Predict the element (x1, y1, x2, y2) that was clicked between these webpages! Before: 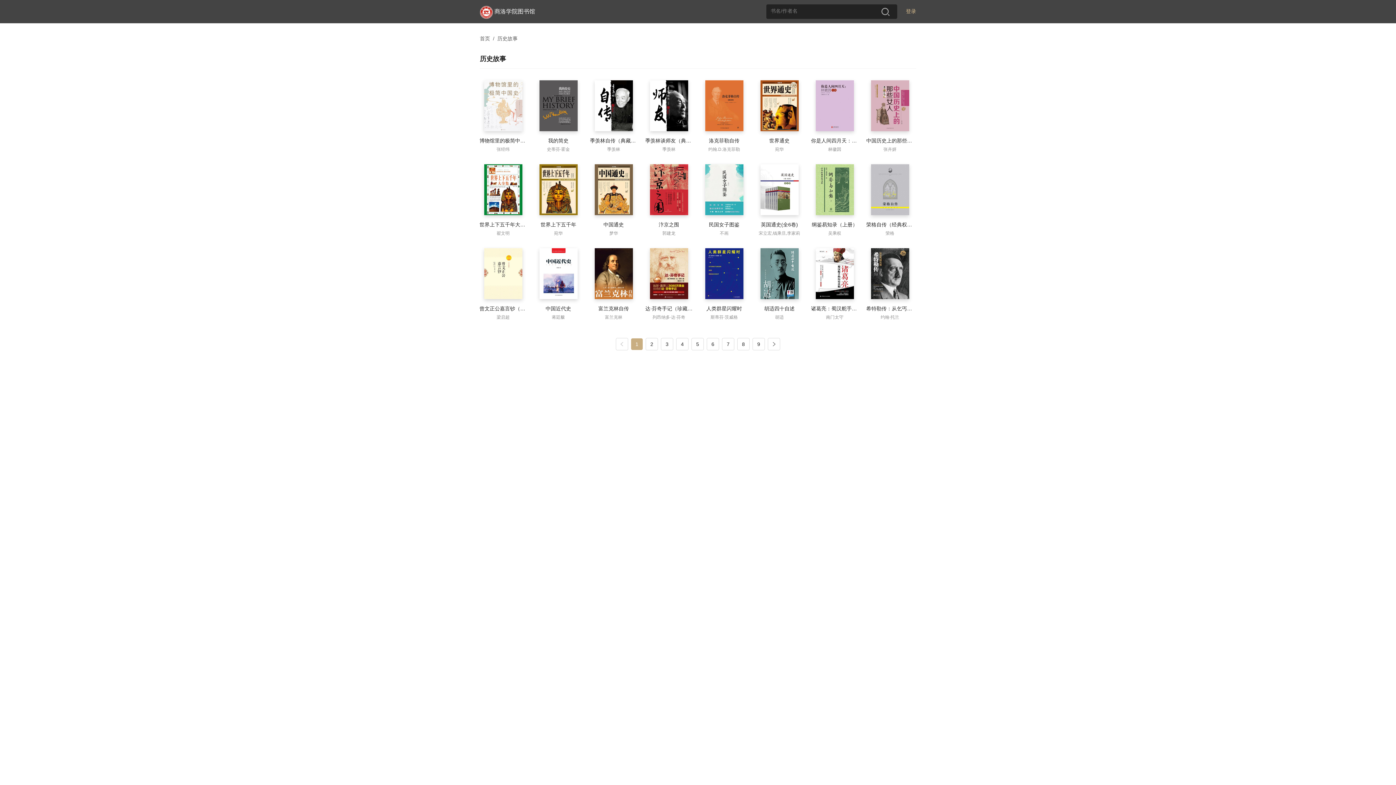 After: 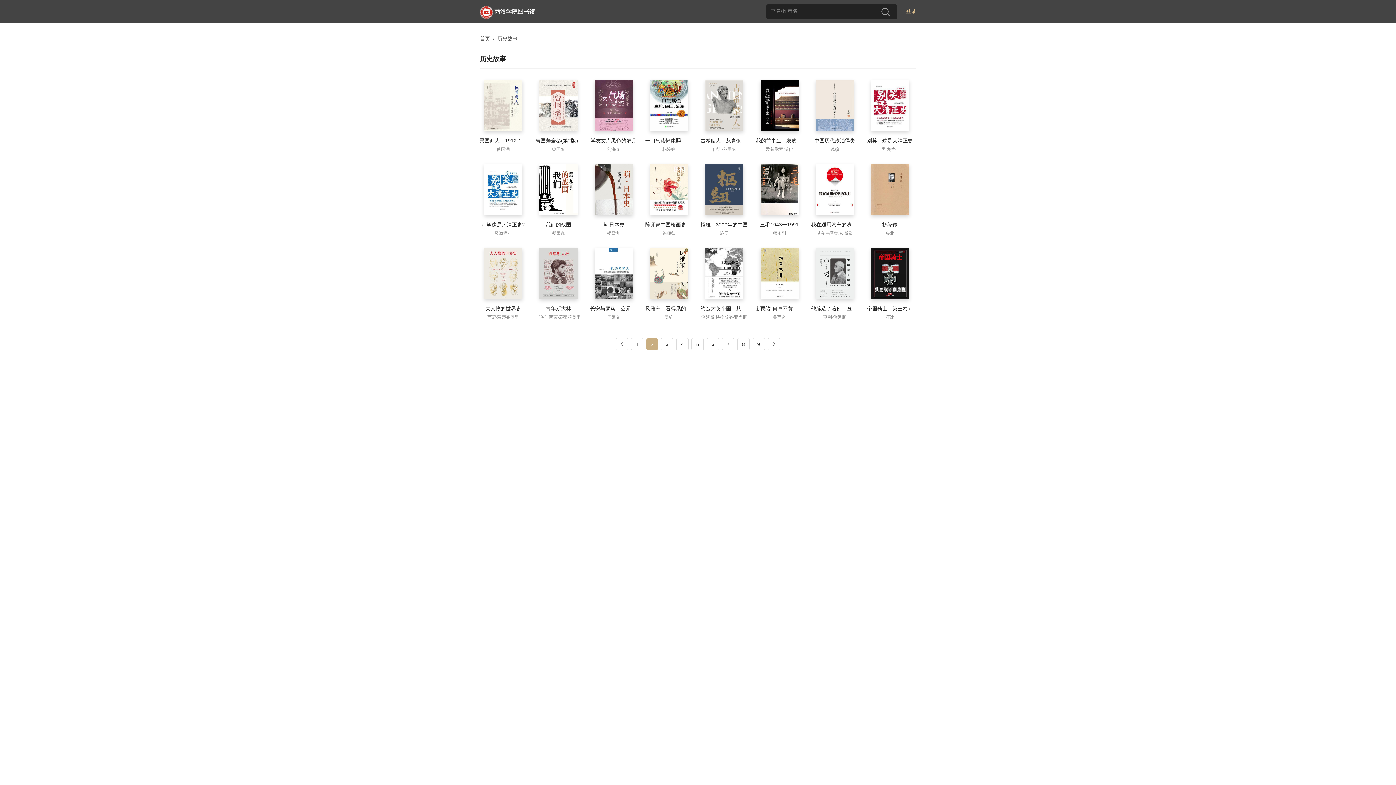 Action: bbox: (768, 338, 780, 350)